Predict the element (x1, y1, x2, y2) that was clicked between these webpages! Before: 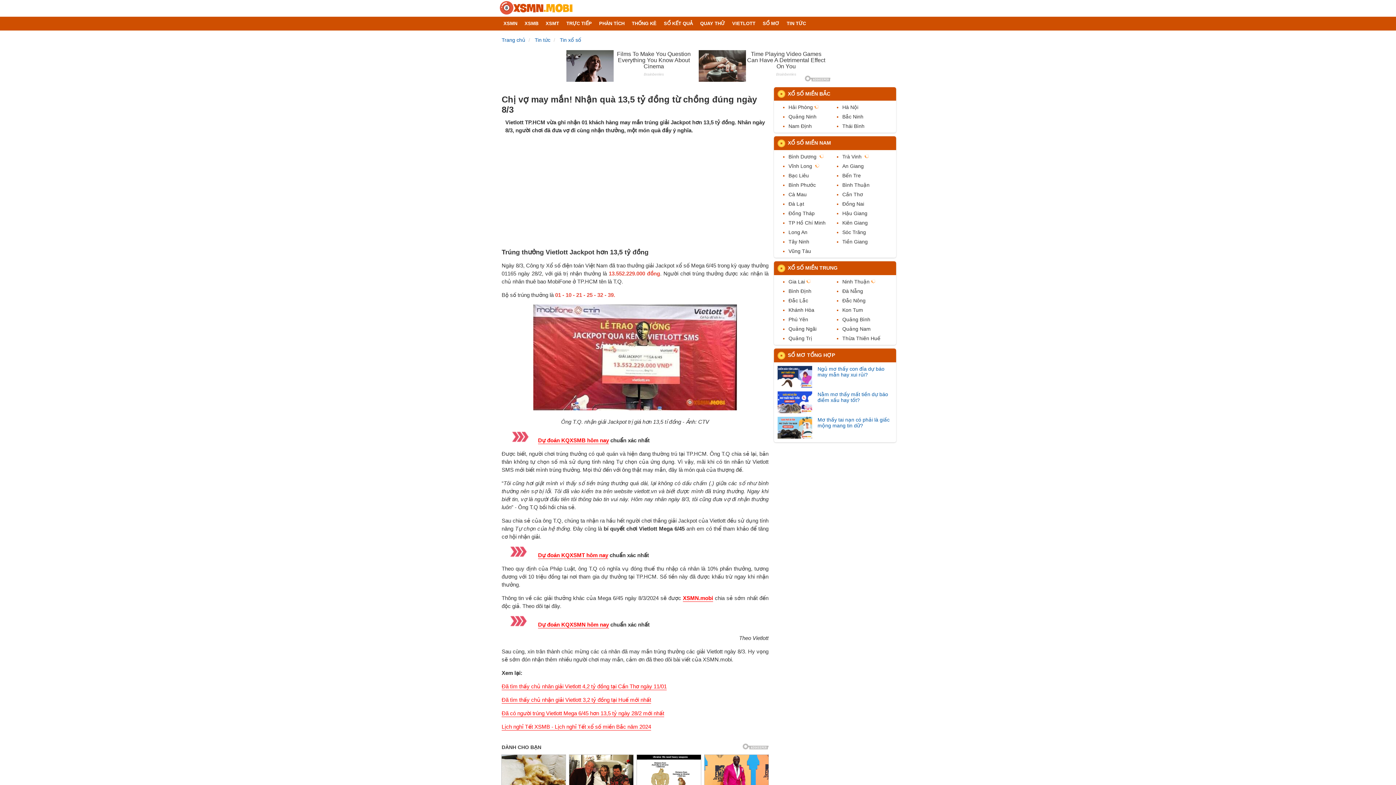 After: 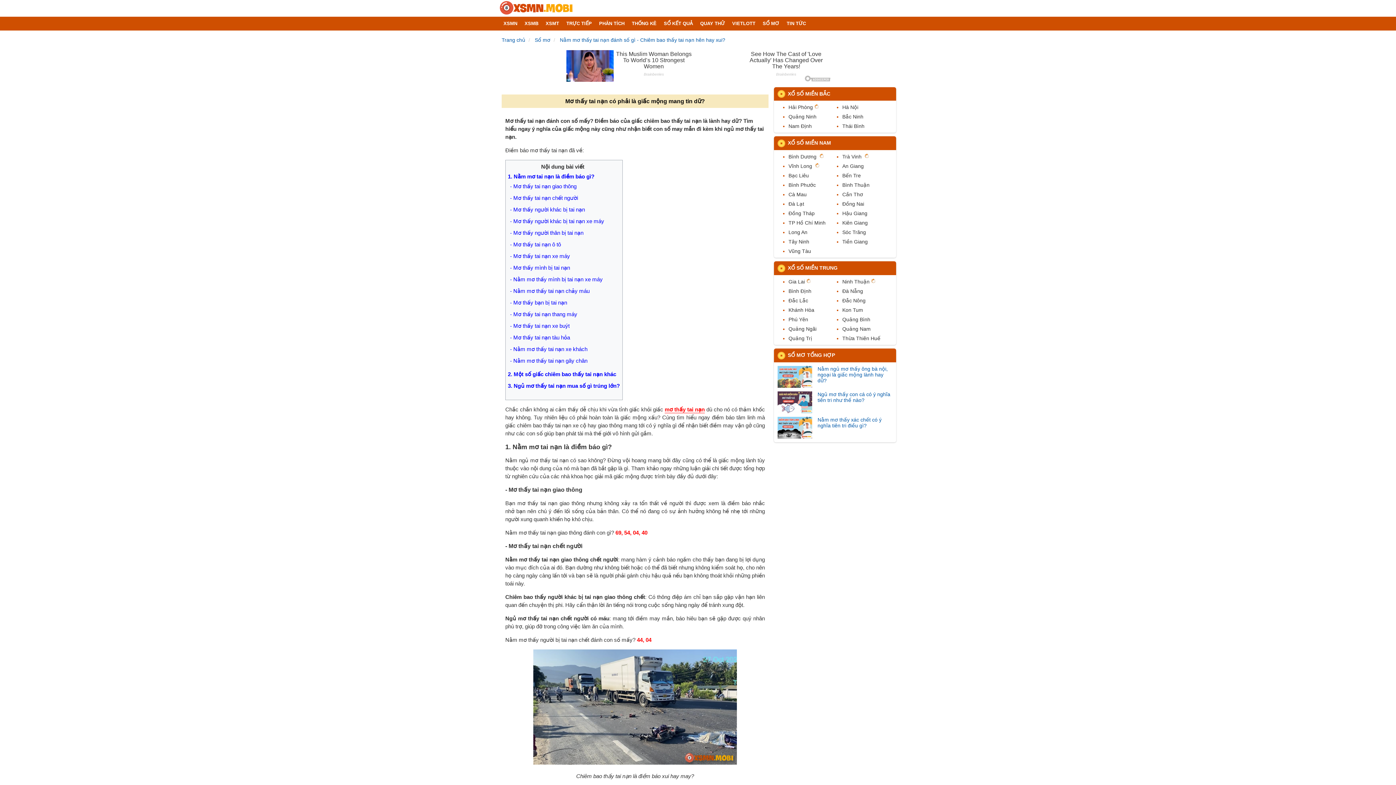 Action: bbox: (777, 416, 817, 438)